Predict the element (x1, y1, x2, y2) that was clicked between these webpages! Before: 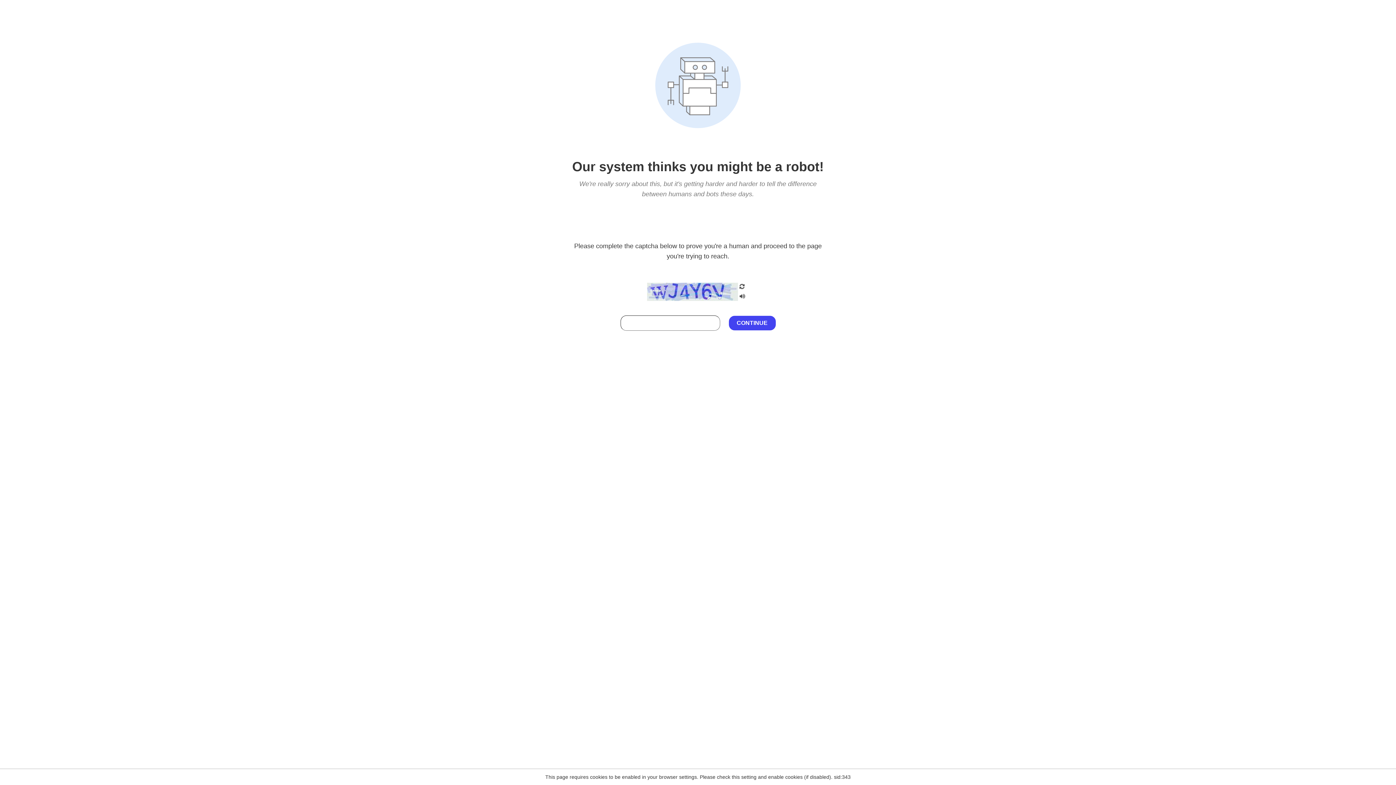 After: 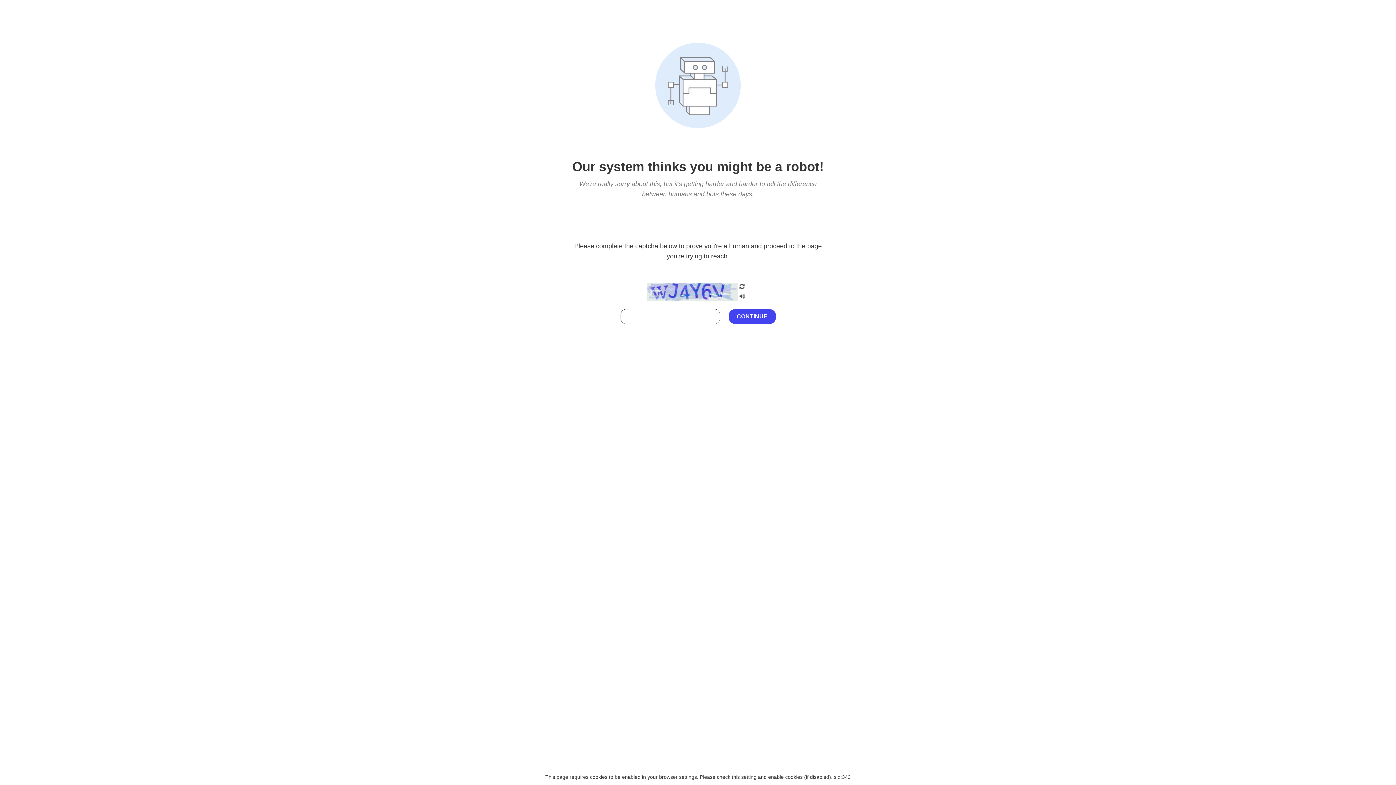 Action: bbox: (738, 212, 746, 219)